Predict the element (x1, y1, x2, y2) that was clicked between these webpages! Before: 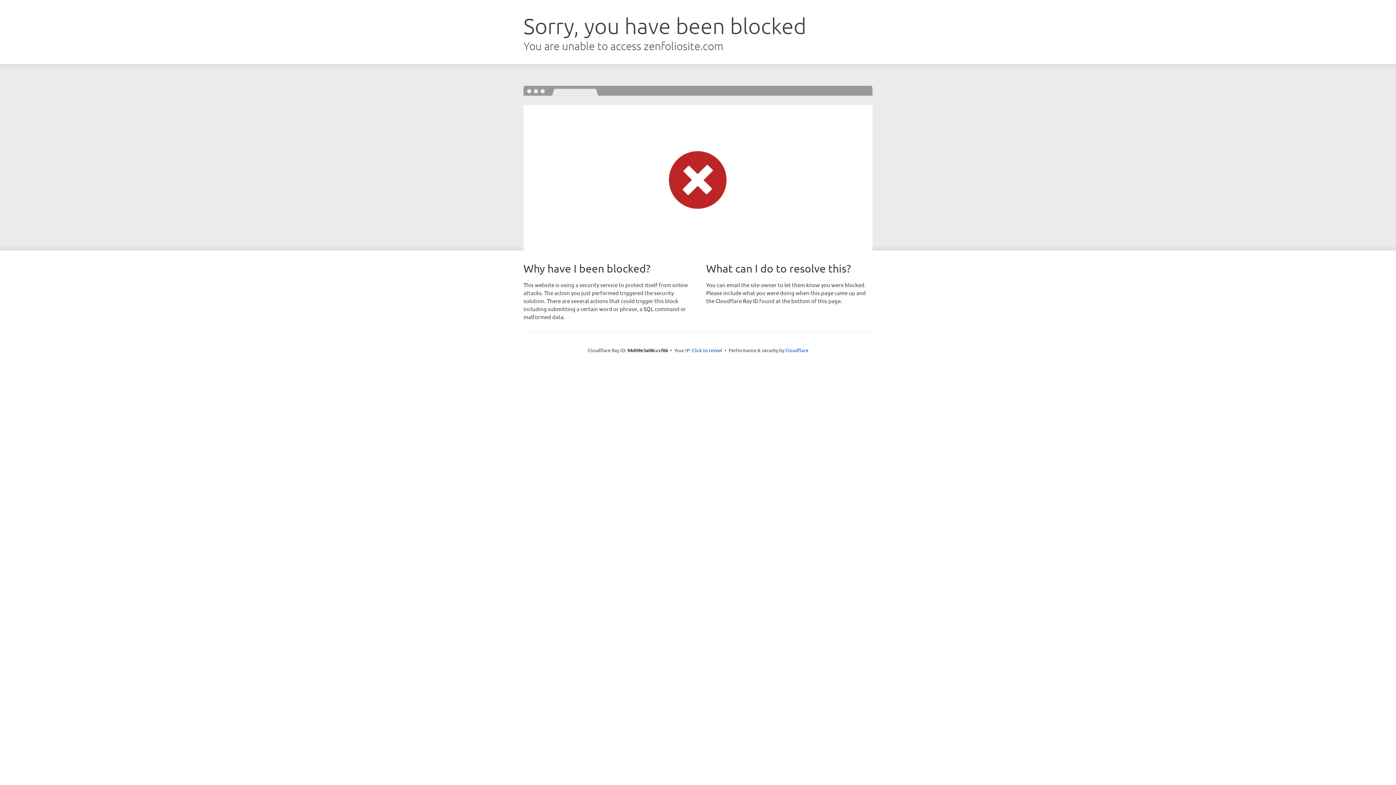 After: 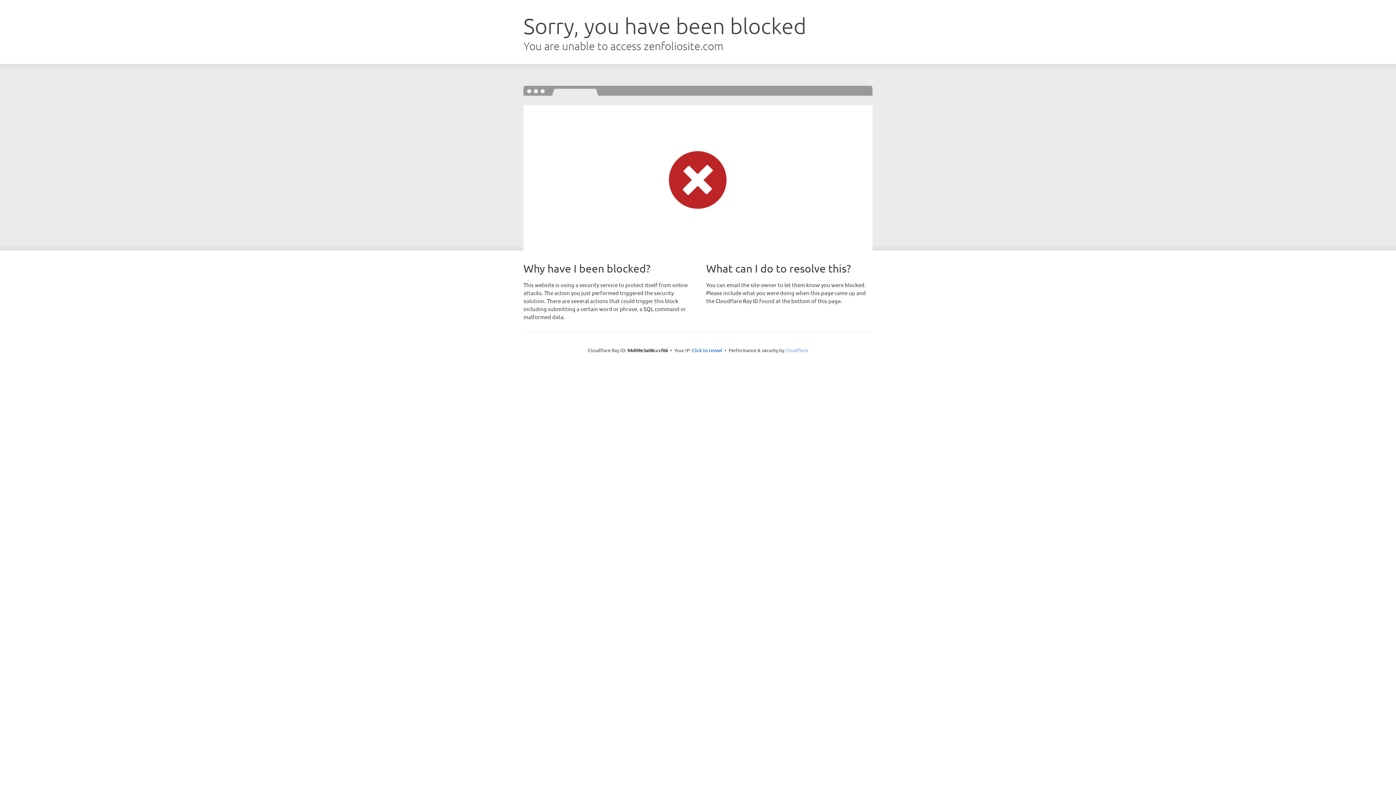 Action: bbox: (785, 347, 808, 353) label: Cloudflare